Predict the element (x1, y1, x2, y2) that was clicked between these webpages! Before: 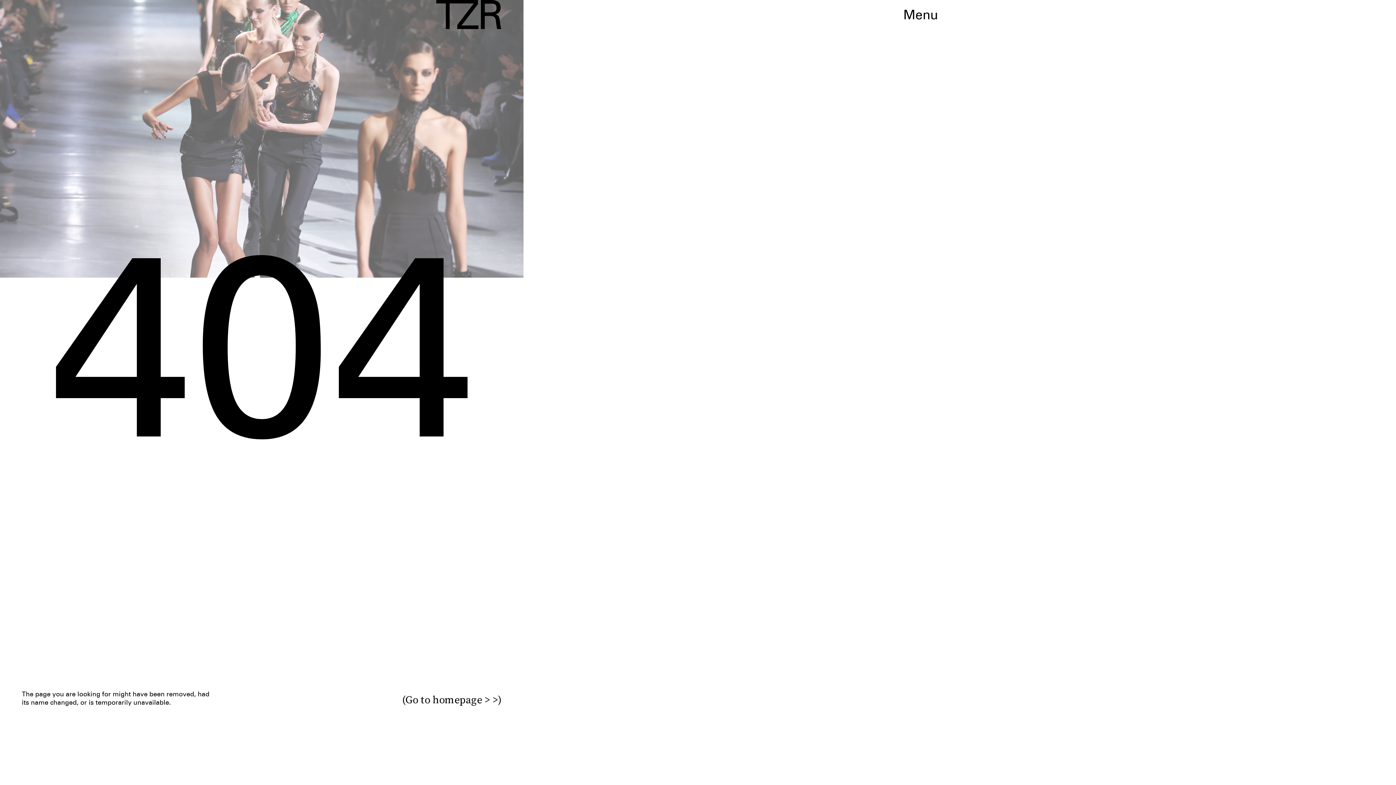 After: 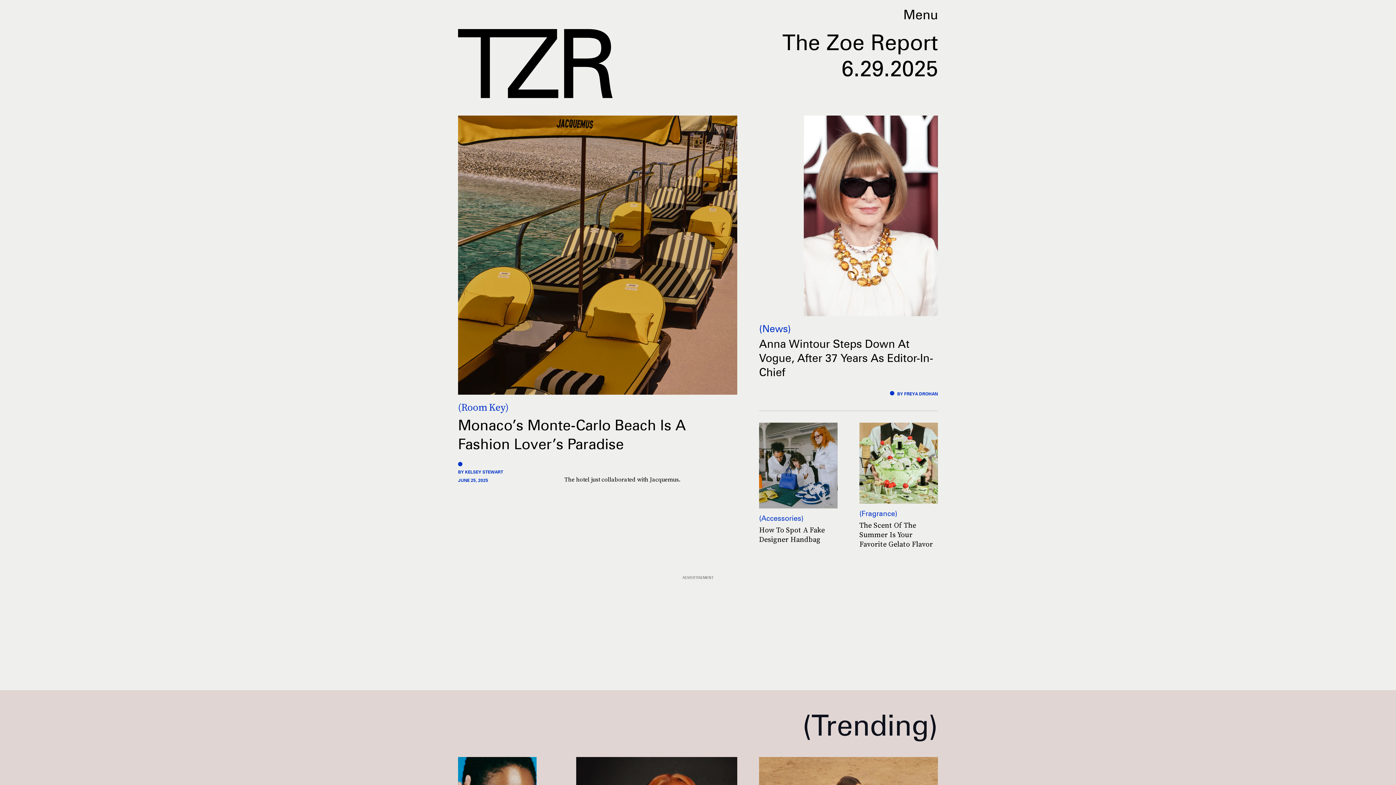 Action: bbox: (436, 0, 501, 29)